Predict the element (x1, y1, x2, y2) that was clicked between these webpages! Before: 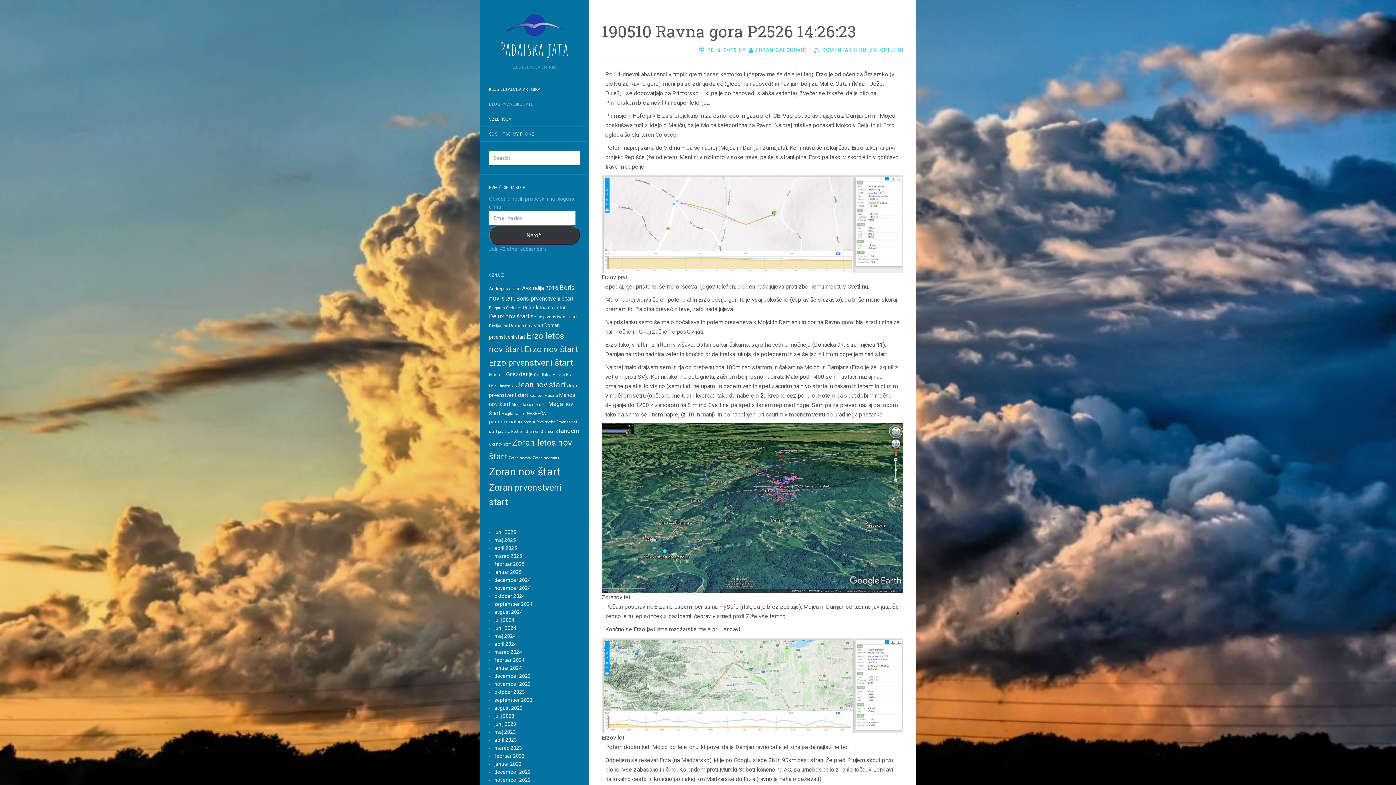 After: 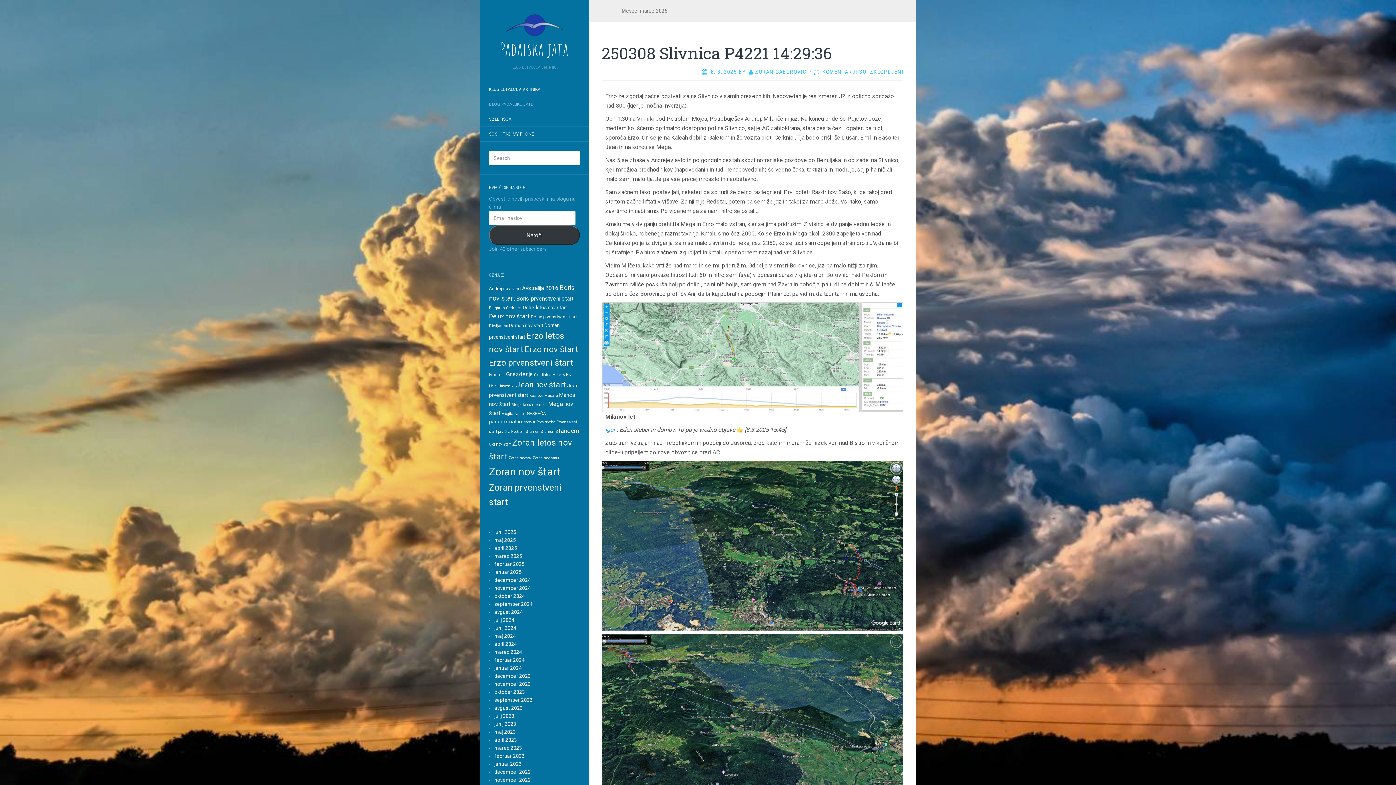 Action: bbox: (494, 553, 522, 559) label: marec 2025